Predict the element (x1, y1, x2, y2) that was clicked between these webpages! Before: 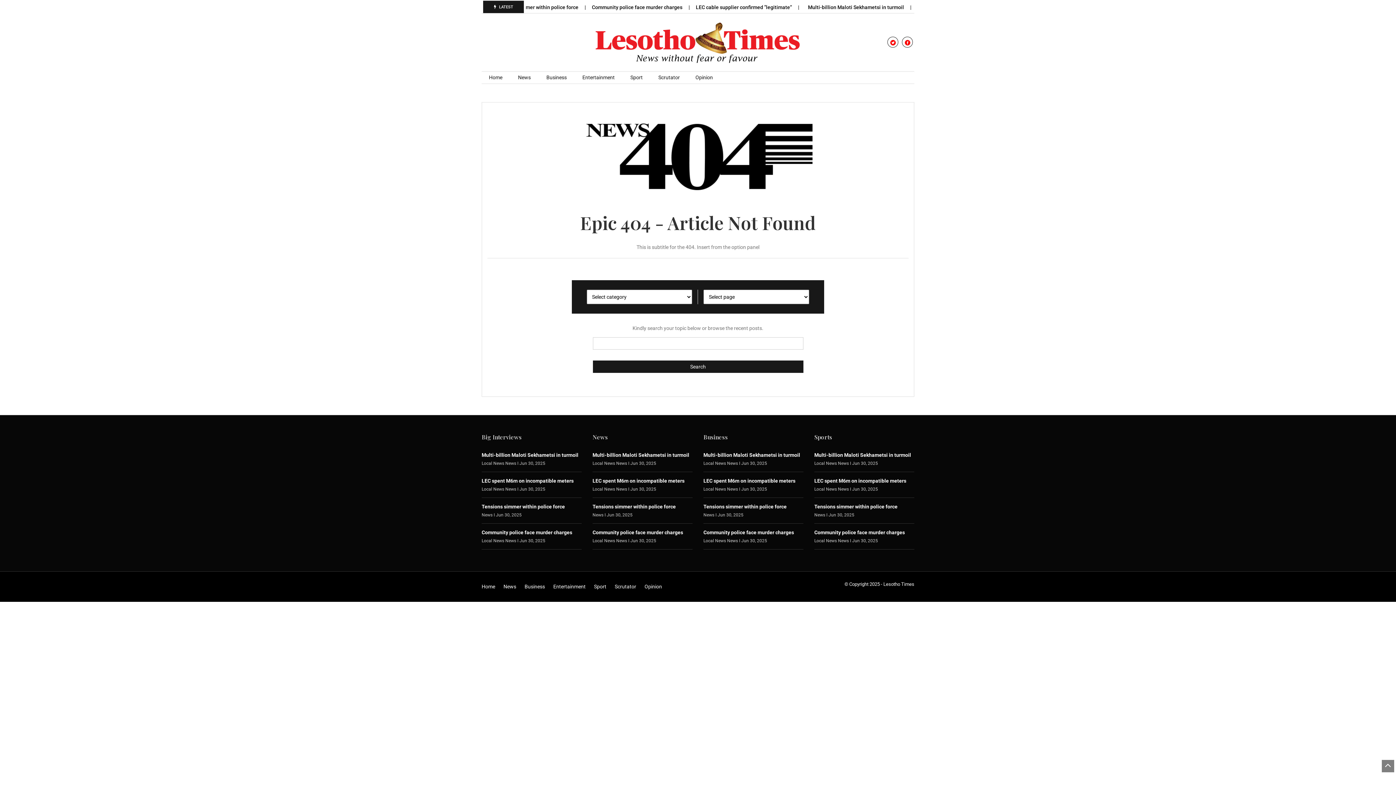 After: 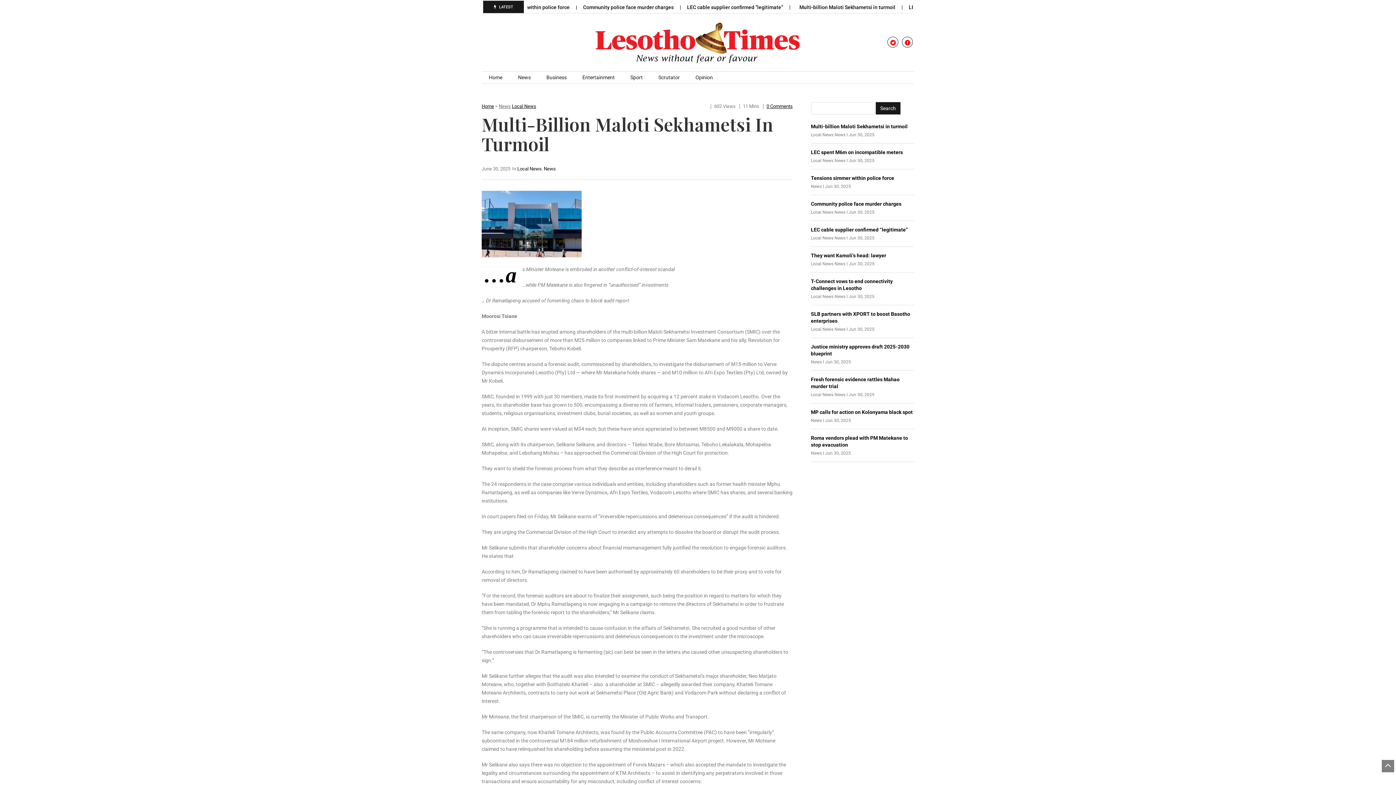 Action: bbox: (592, 452, 689, 458) label: Multi-billion Maloti Sekhametsi in turmoil